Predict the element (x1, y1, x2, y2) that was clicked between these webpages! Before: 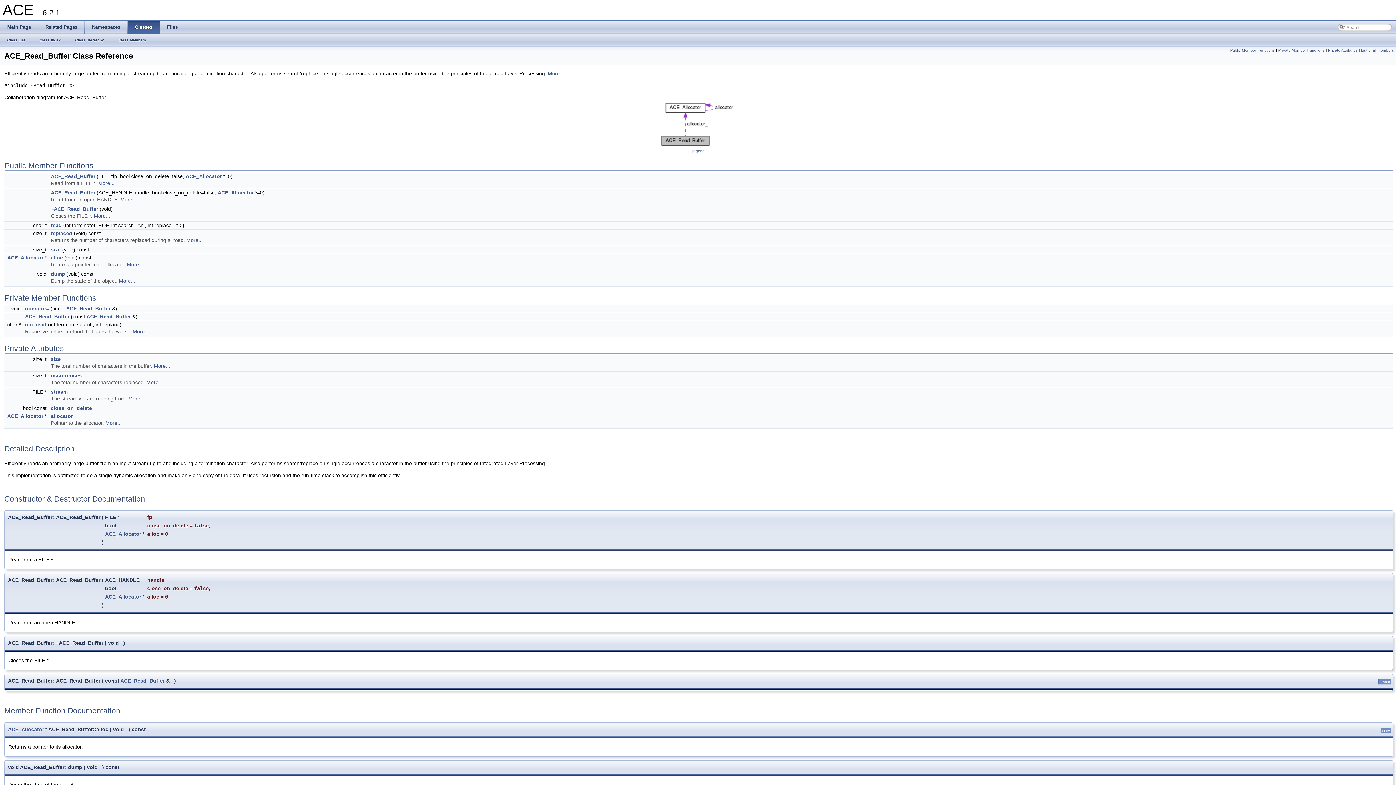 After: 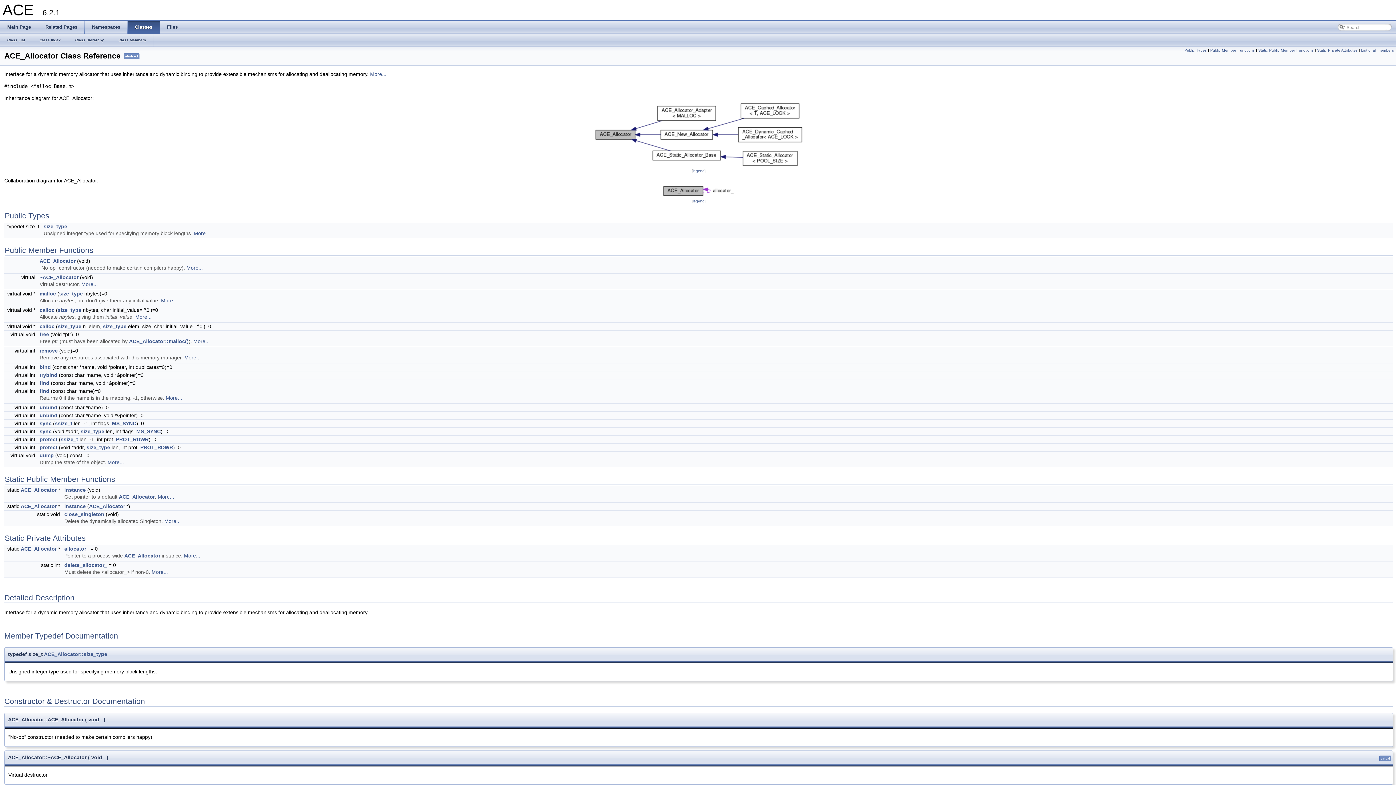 Action: bbox: (105, 594, 141, 600) label: ACE_Allocator